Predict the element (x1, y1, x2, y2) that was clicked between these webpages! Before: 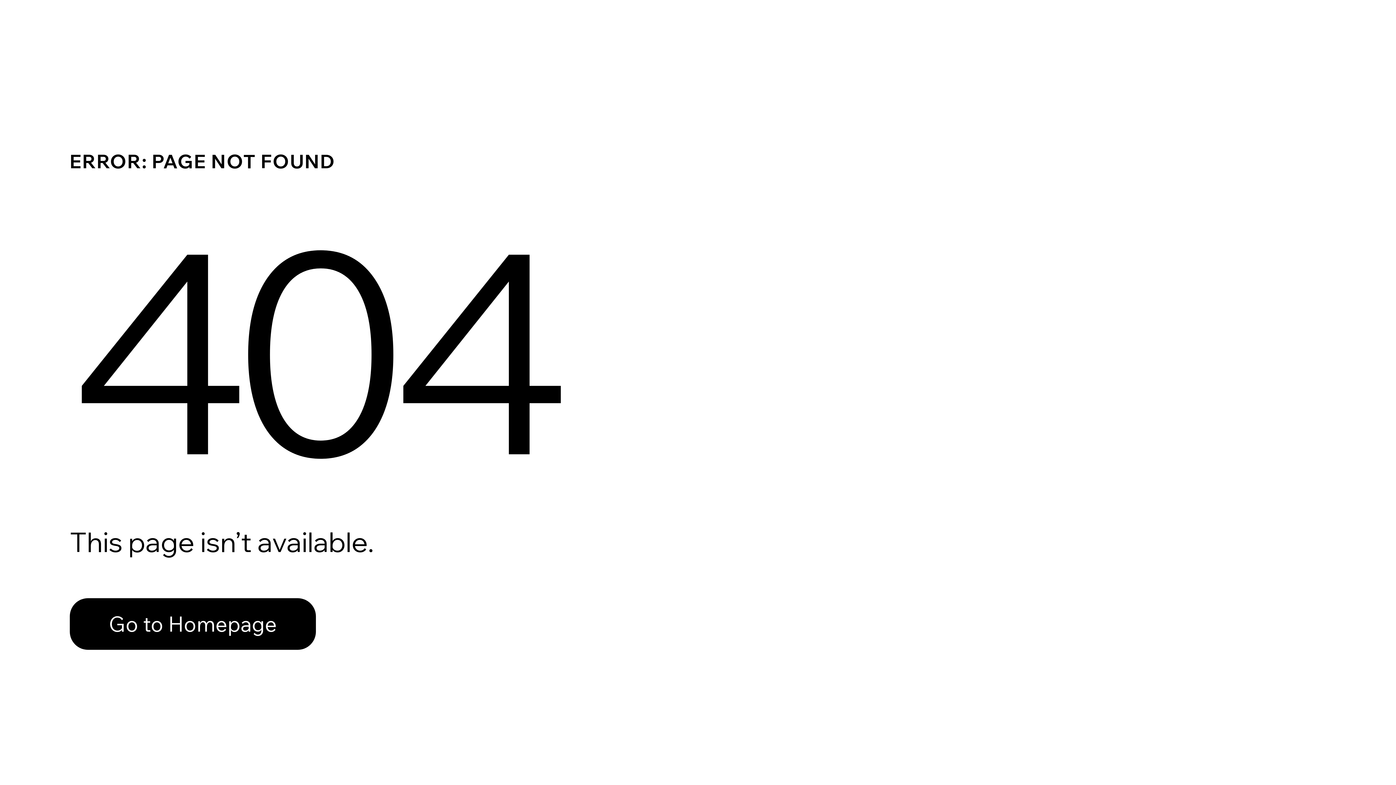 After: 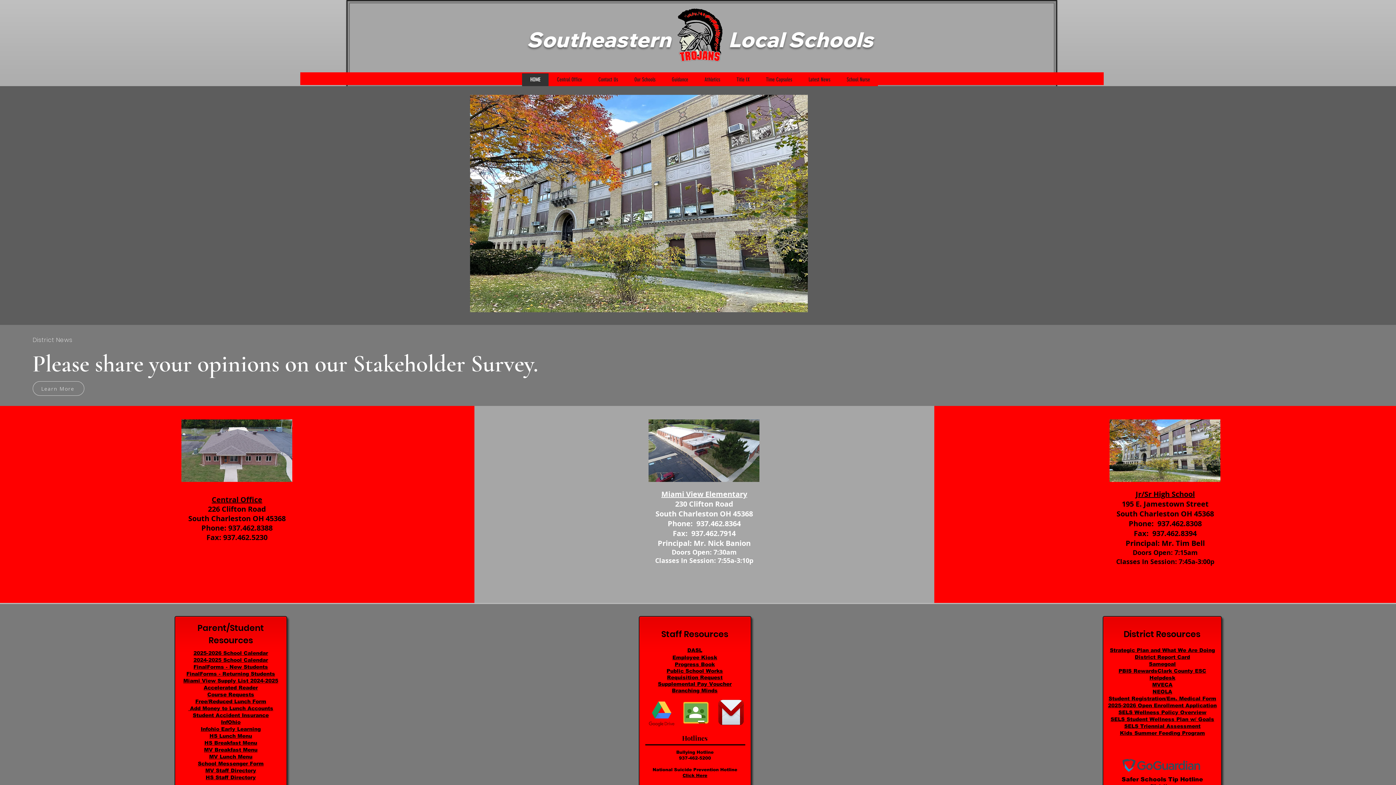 Action: bbox: (69, 582, 768, 659) label: Go to Homepage